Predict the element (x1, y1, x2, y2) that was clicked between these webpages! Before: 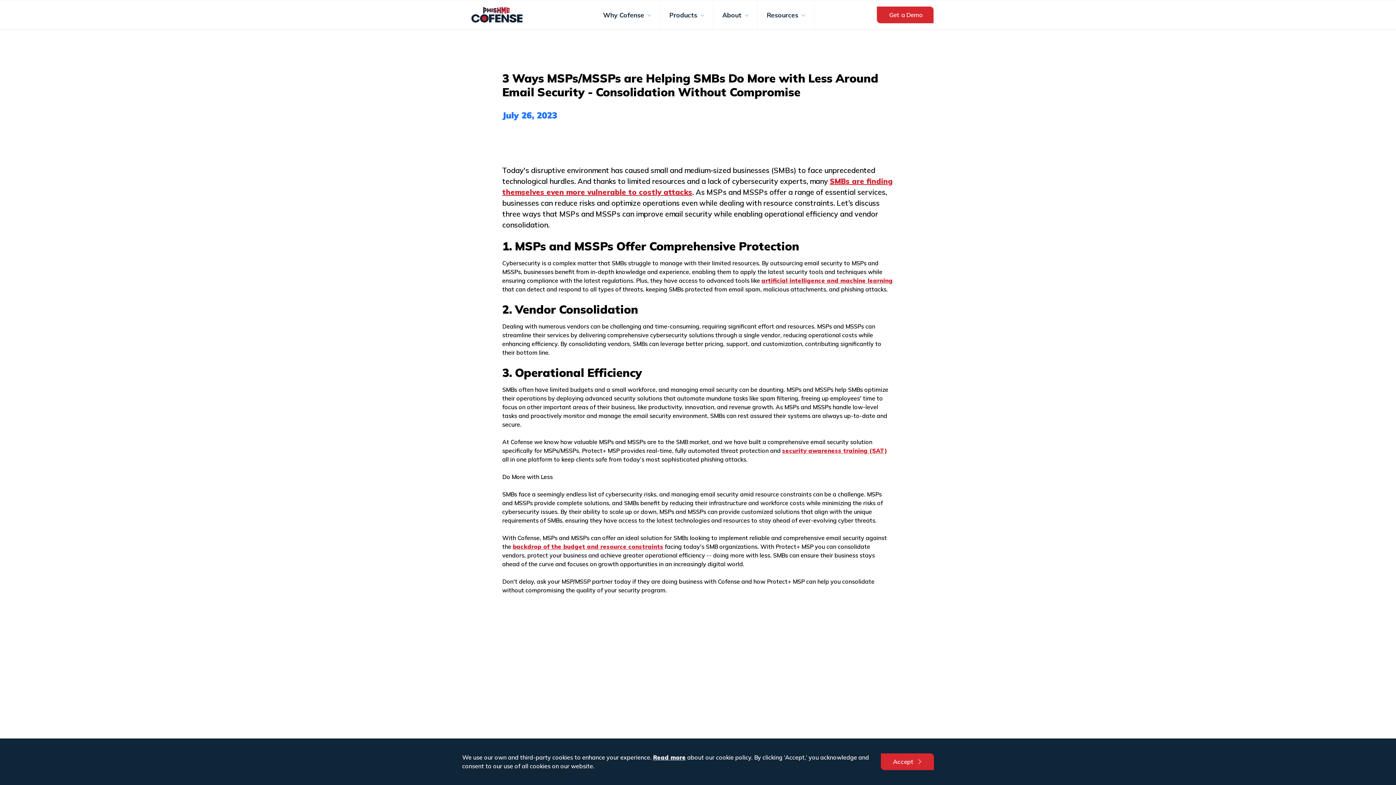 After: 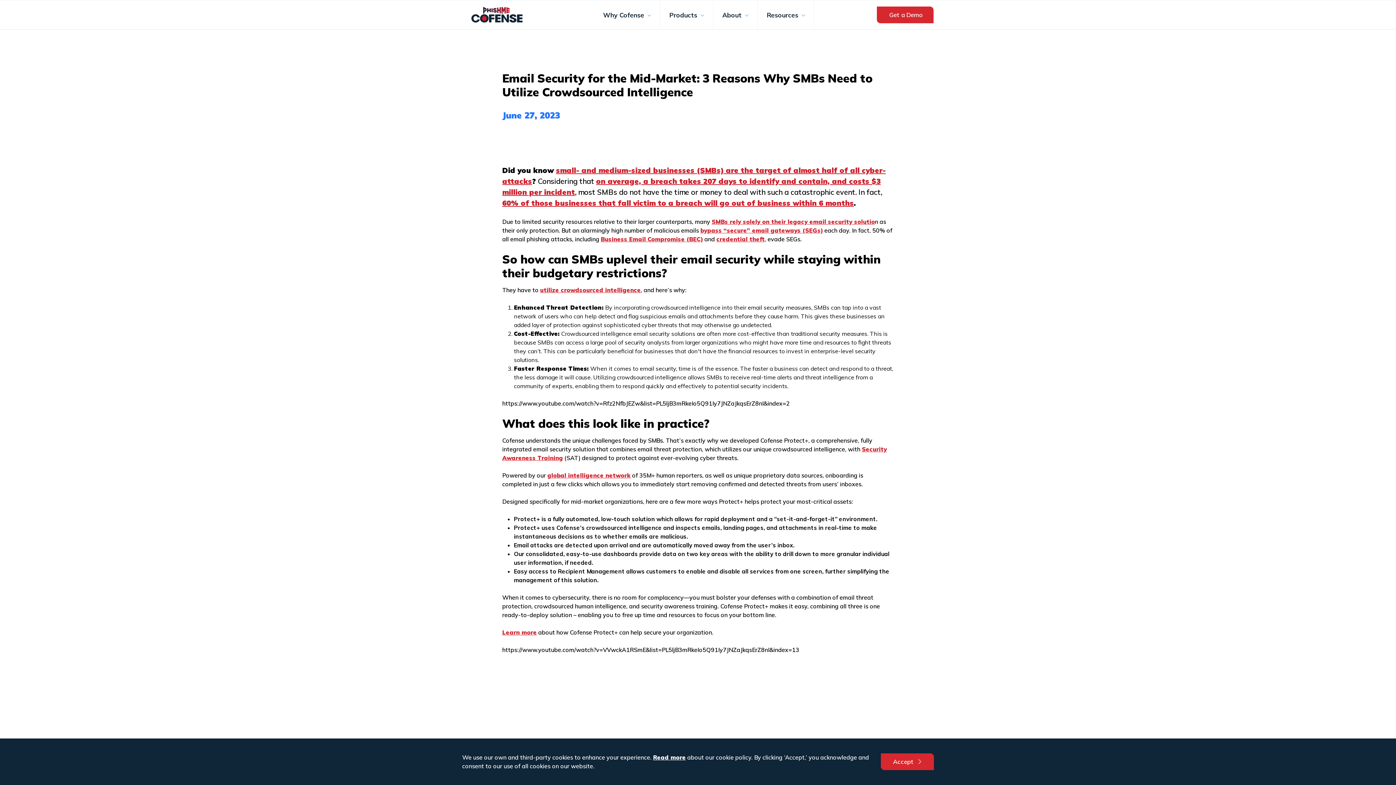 Action: label: backdrop of the budget and resource constraints bbox: (512, 543, 663, 550)